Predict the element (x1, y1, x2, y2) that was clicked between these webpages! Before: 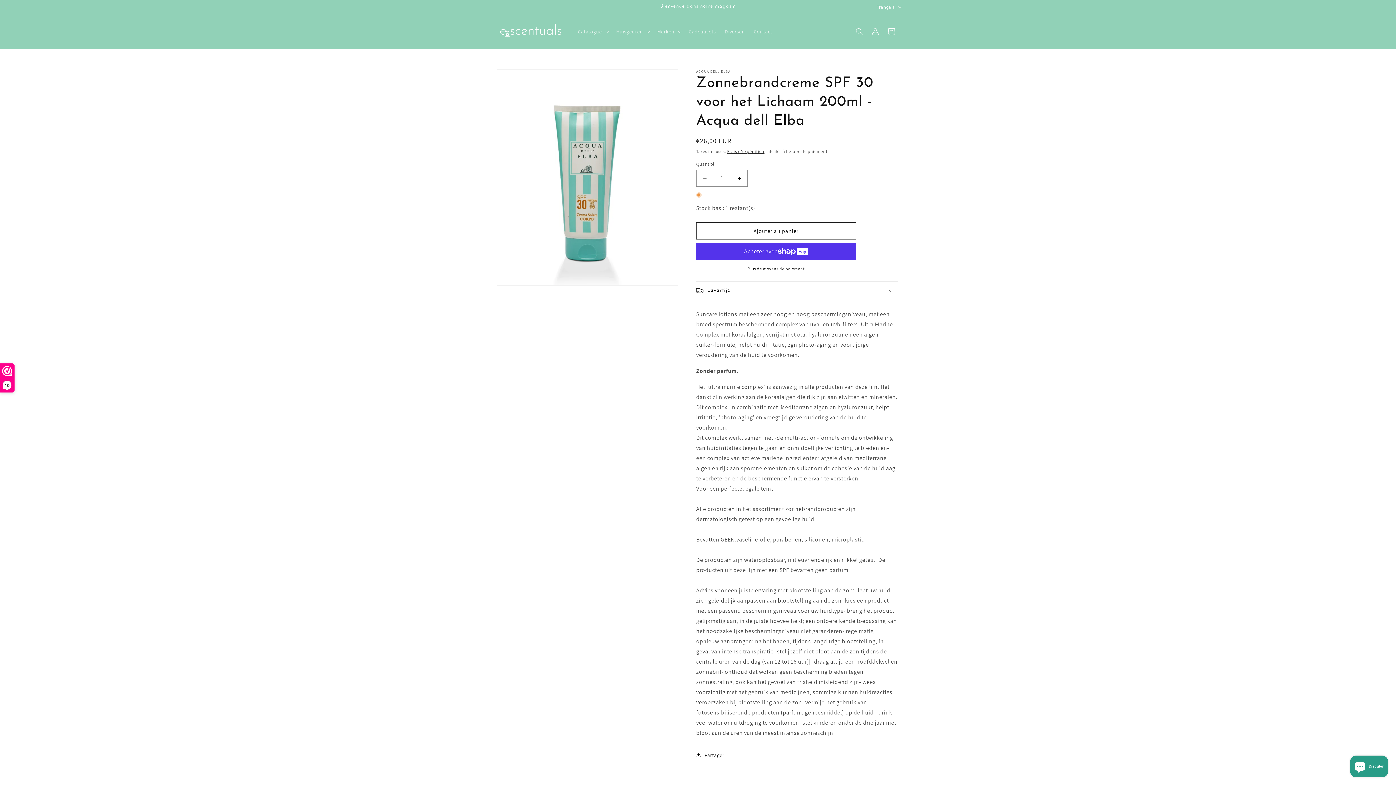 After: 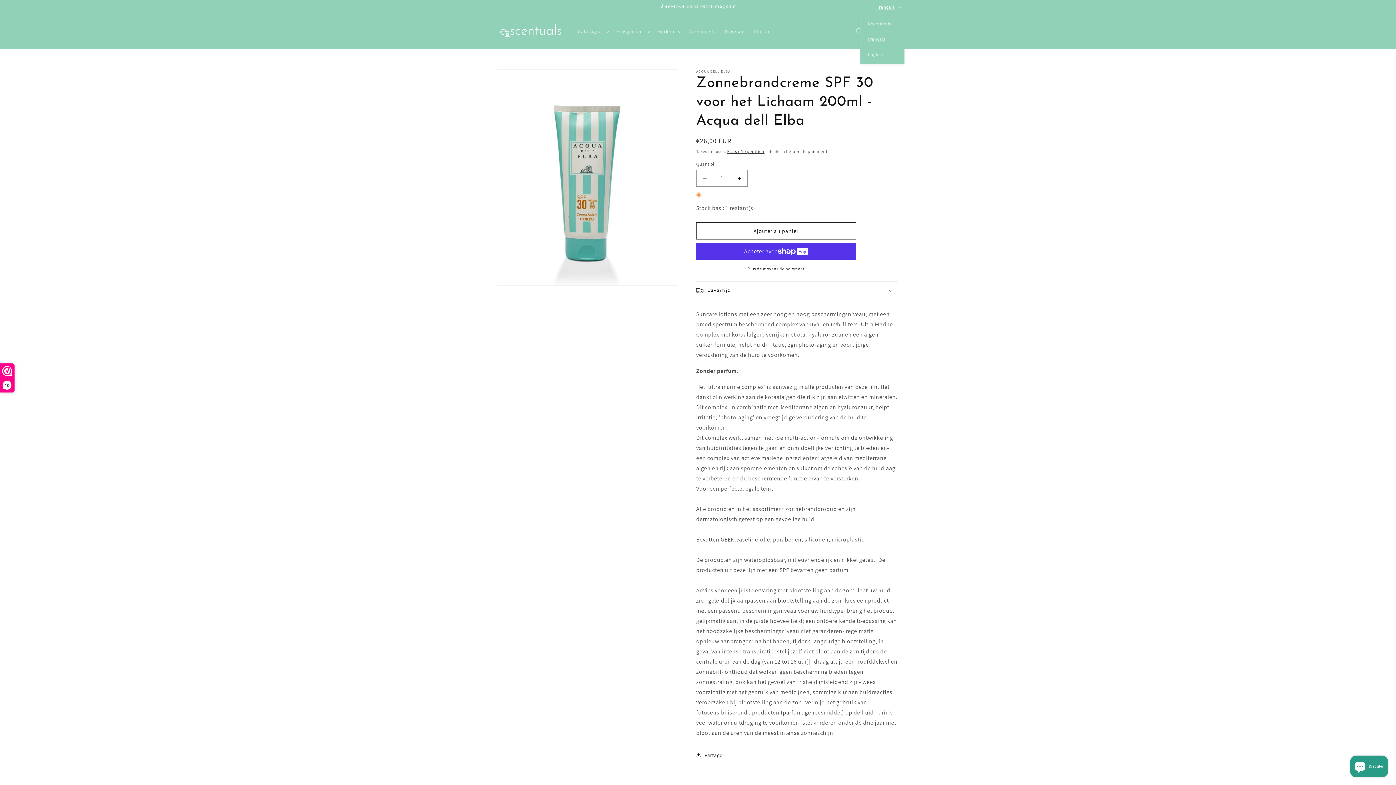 Action: label: Français bbox: (872, 0, 904, 13)